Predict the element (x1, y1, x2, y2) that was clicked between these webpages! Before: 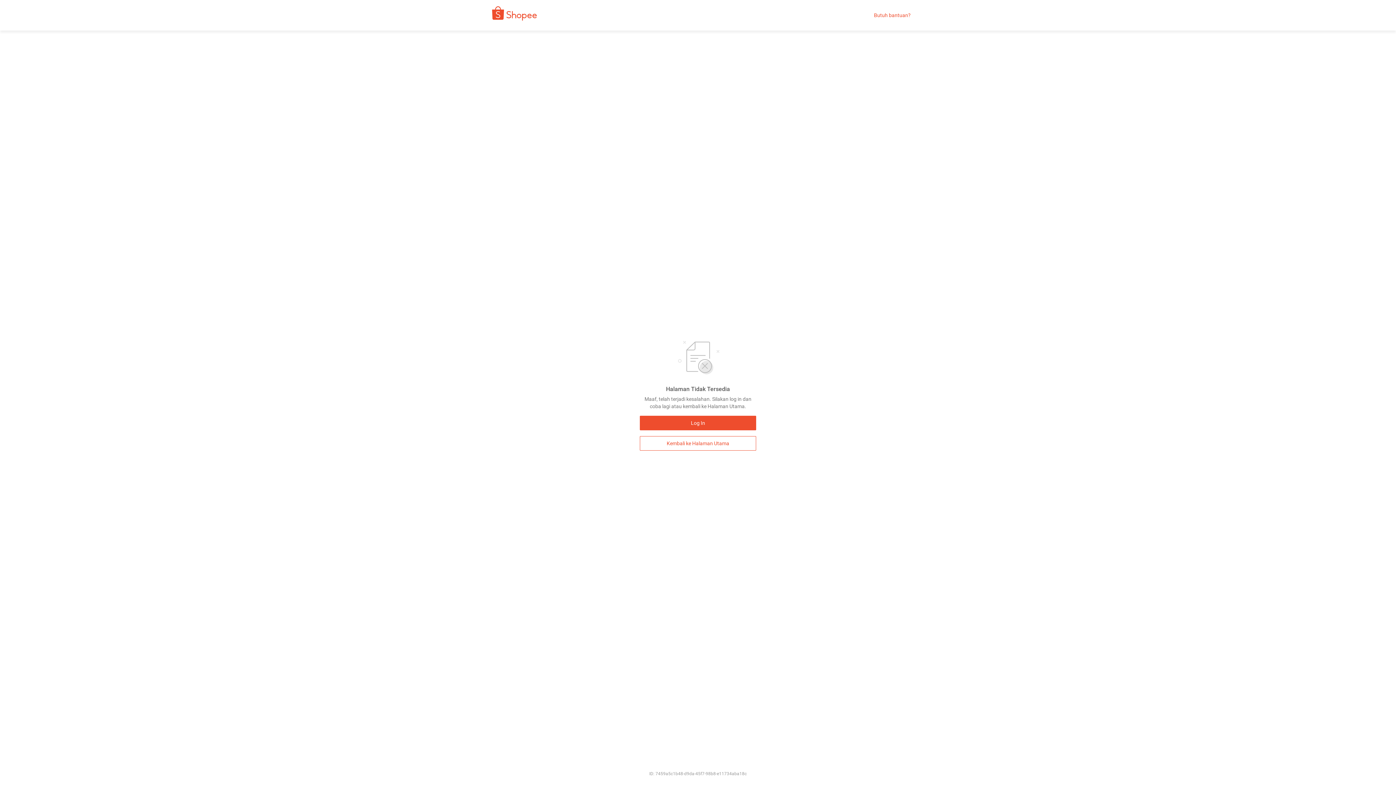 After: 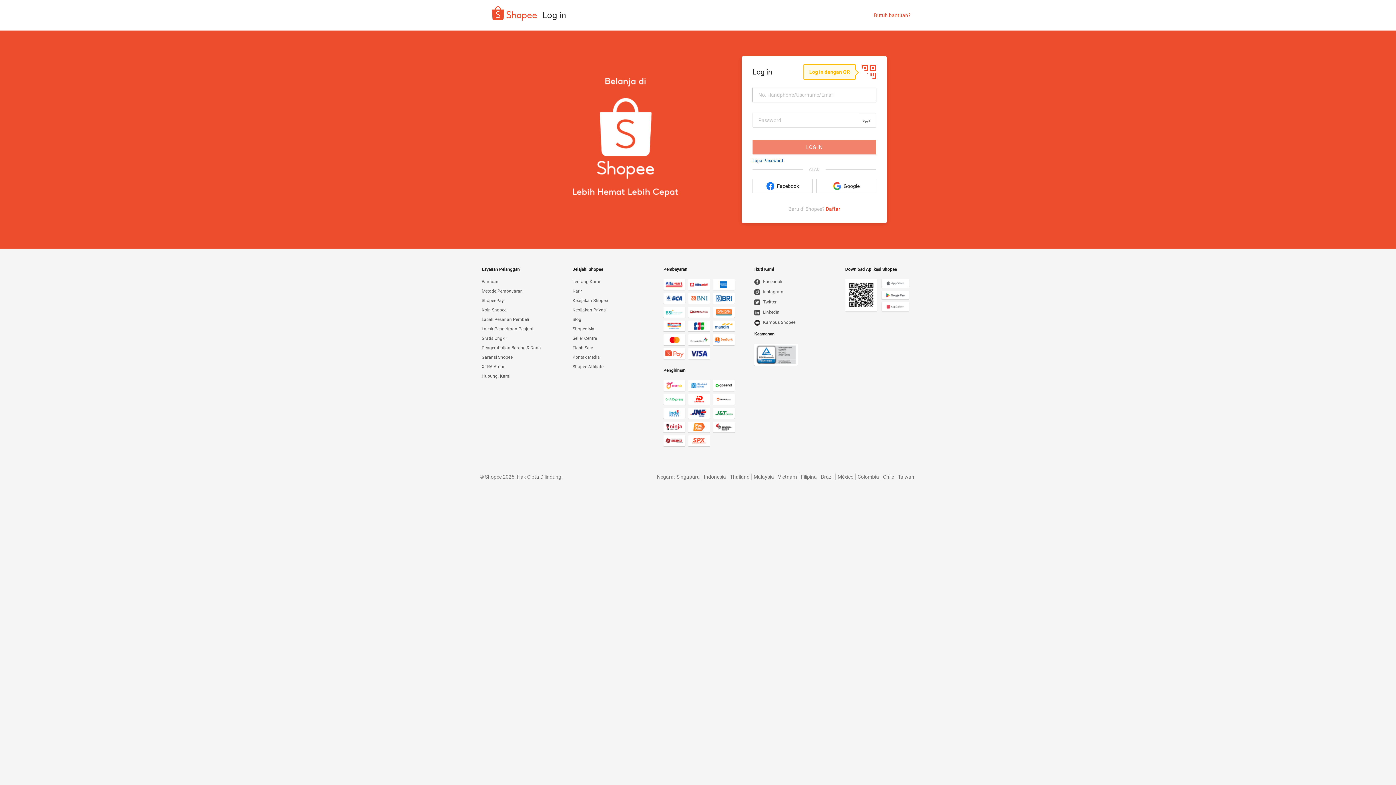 Action: bbox: (640, 416, 756, 430) label: Log In